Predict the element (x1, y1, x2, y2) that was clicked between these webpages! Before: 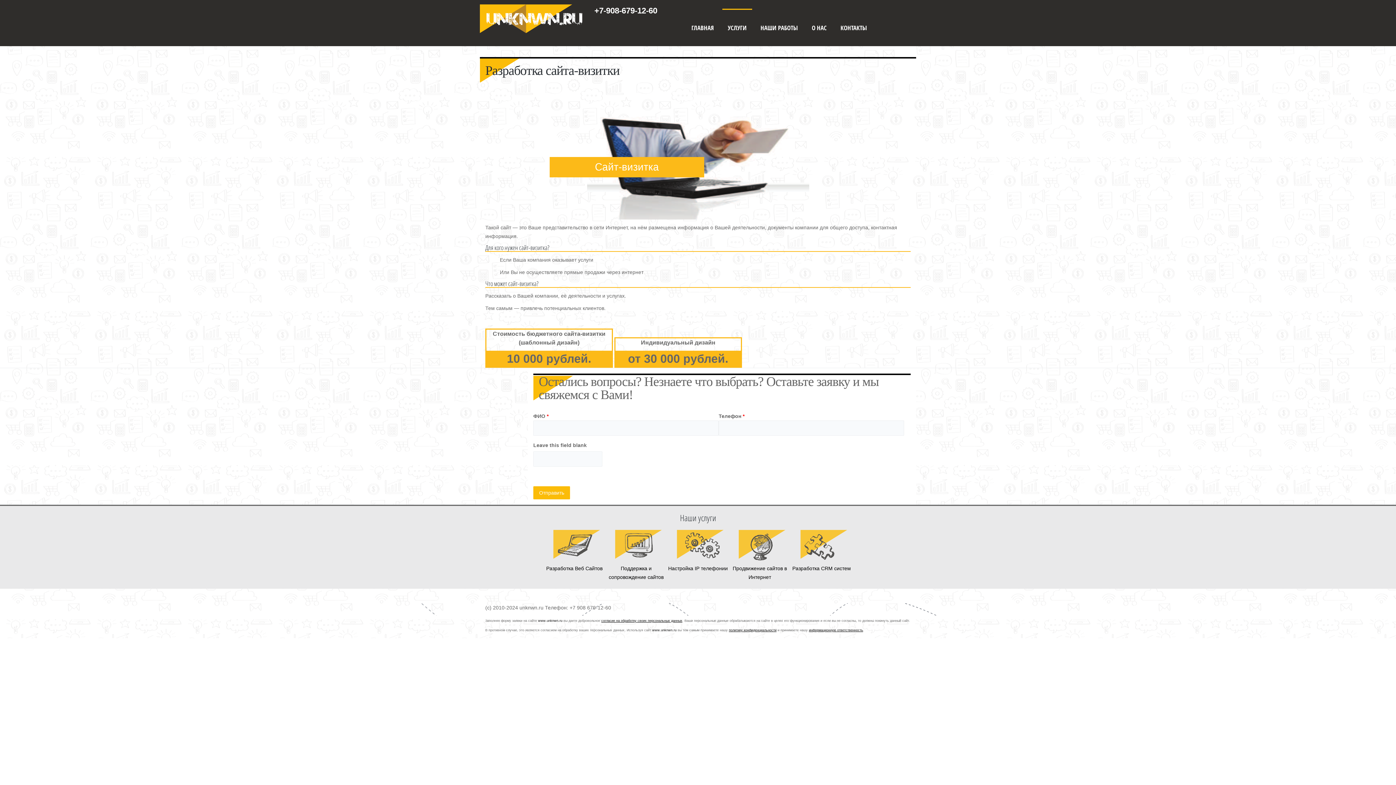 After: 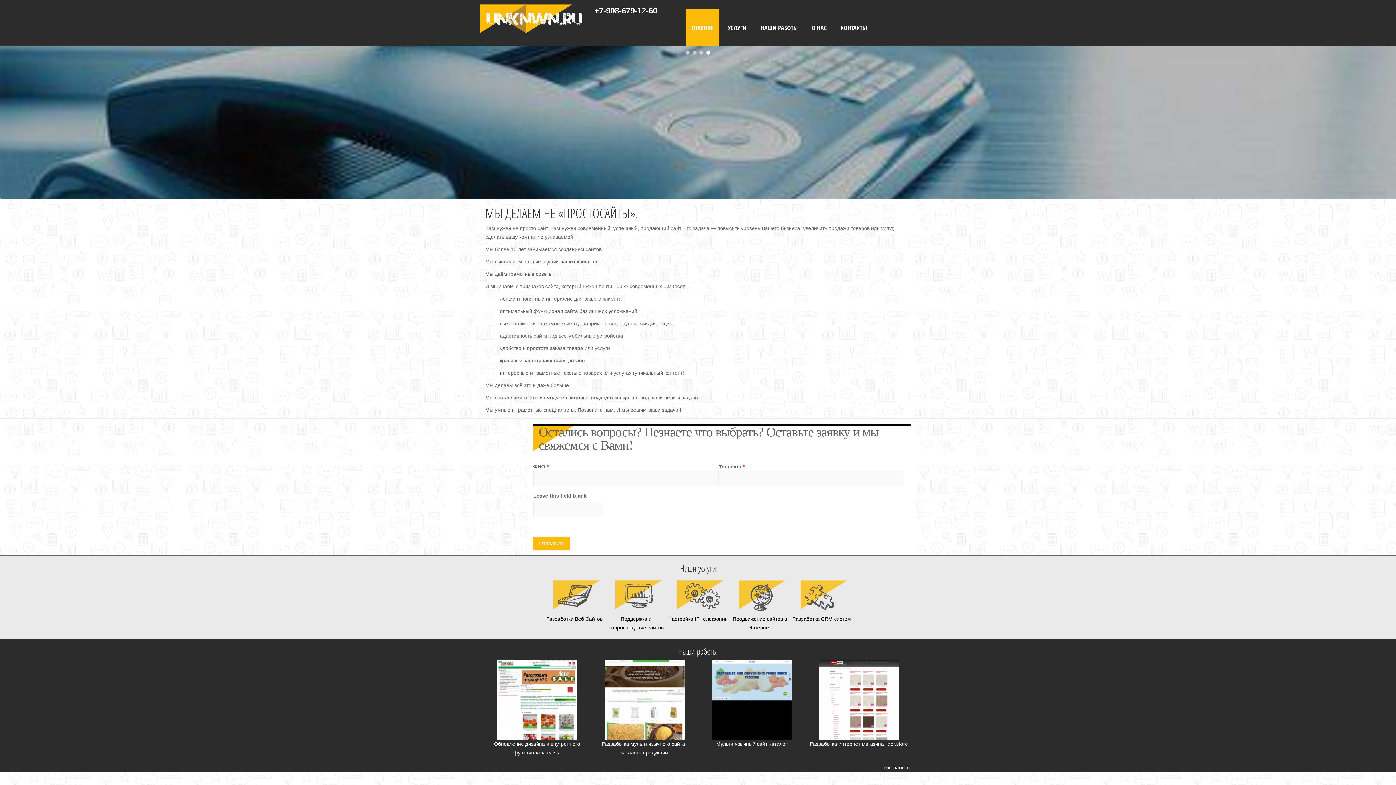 Action: label: ГЛАВНАЯ bbox: (686, 8, 719, 46)